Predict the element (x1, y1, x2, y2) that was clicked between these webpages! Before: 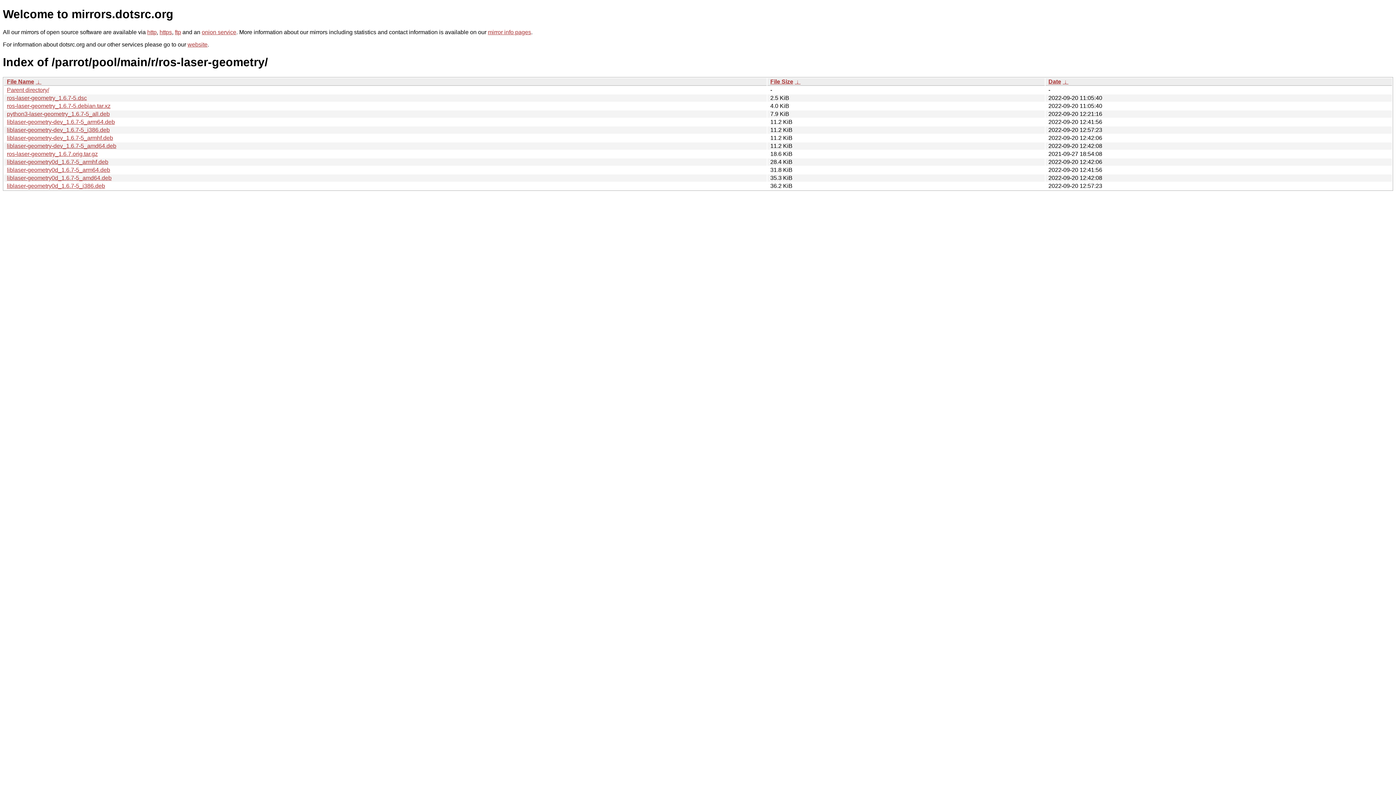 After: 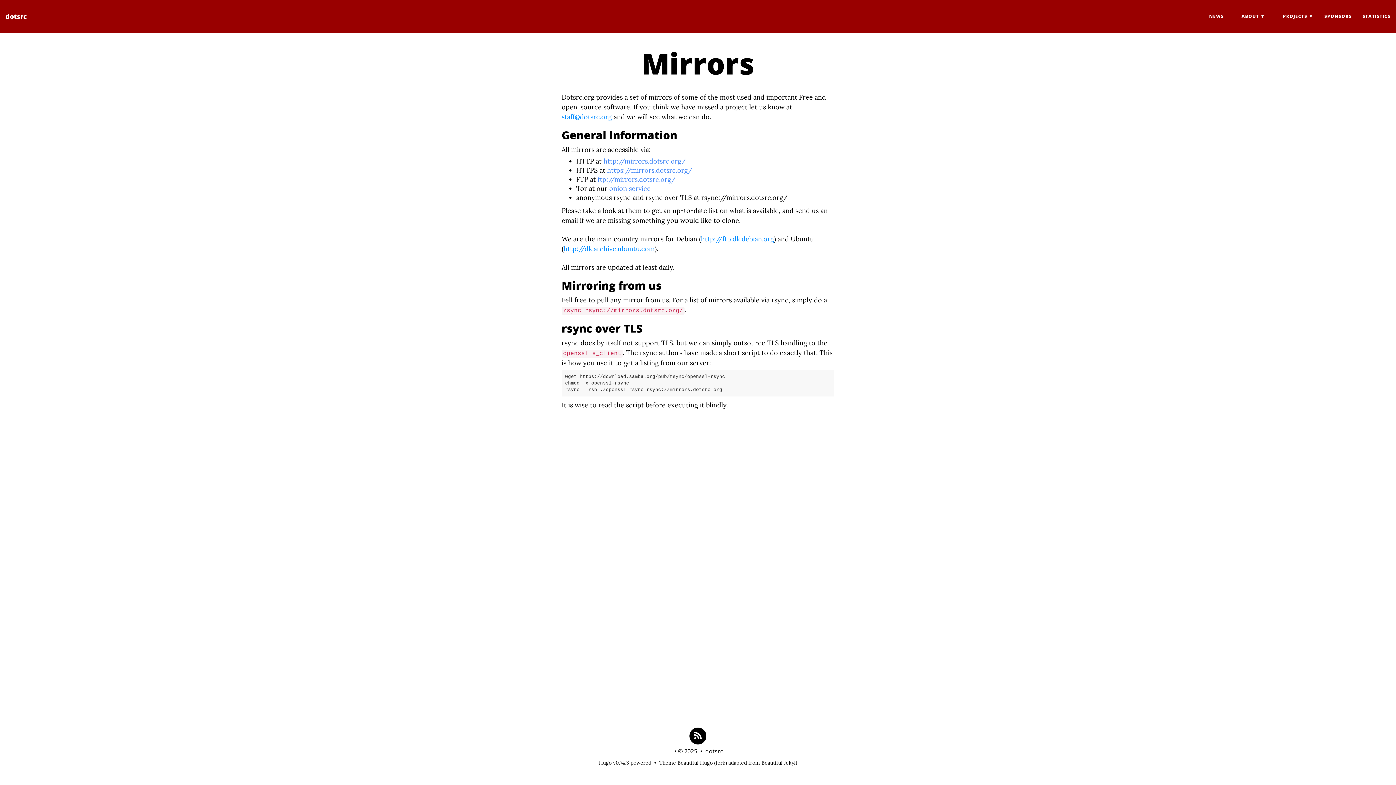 Action: label: mirror info pages bbox: (488, 29, 531, 35)